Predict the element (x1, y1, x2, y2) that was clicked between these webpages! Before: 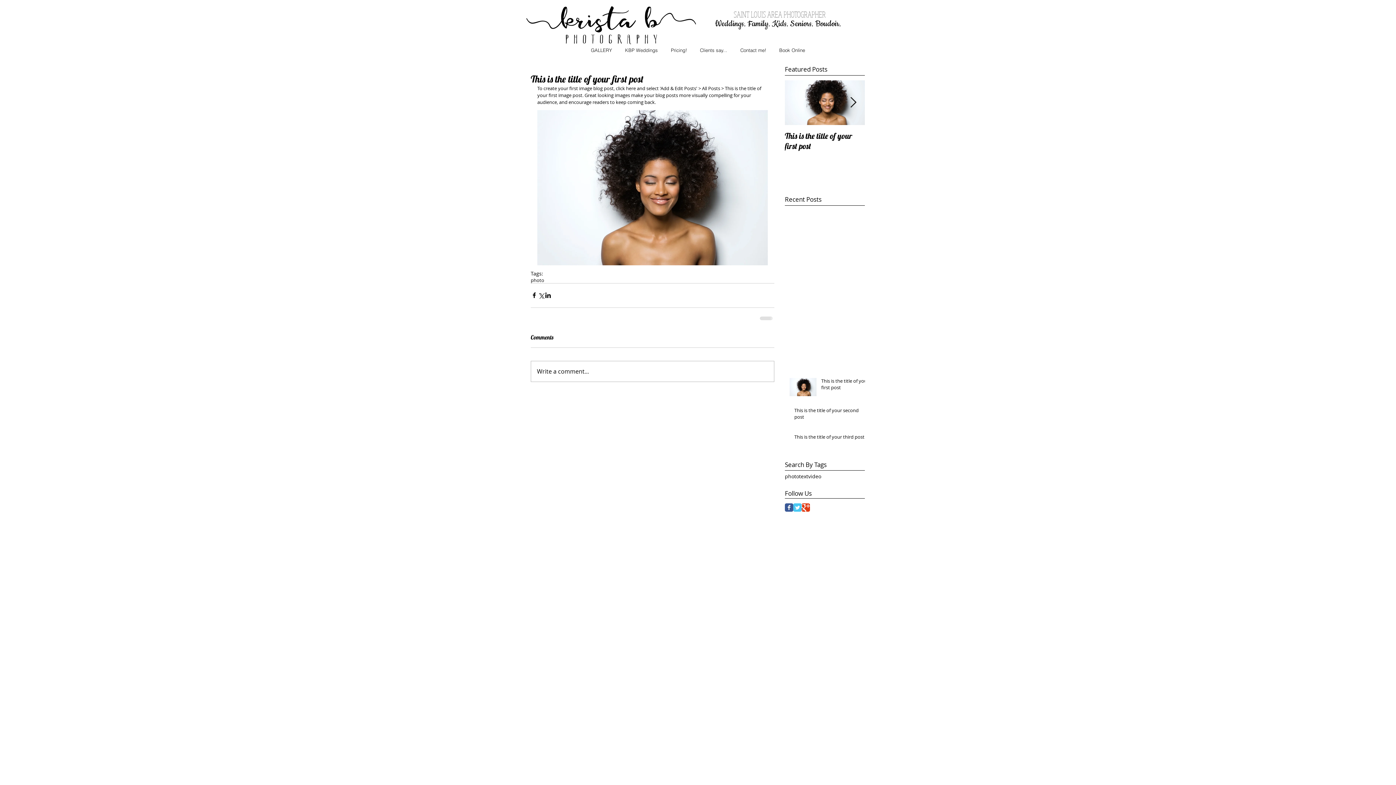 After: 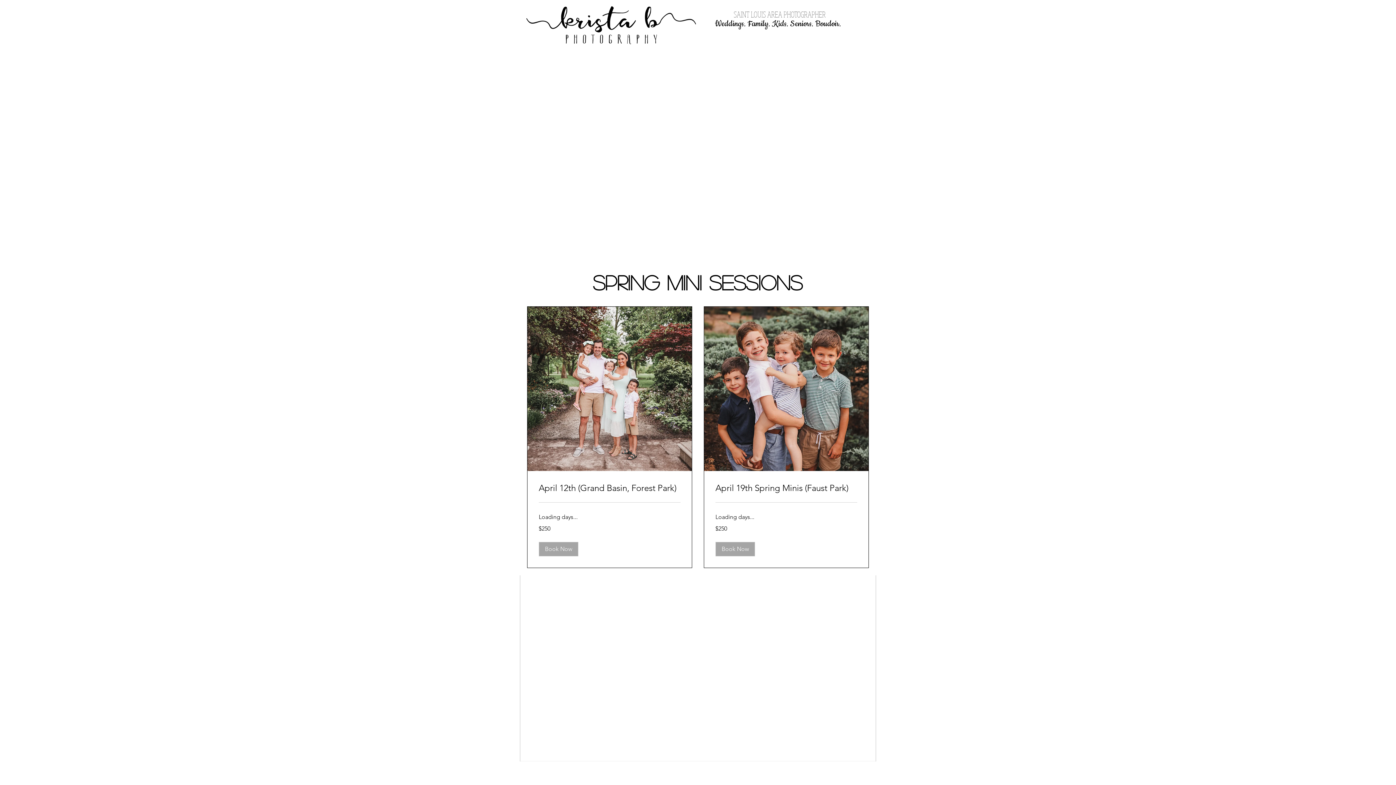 Action: bbox: (584, 46, 618, 53) label: GALLERY